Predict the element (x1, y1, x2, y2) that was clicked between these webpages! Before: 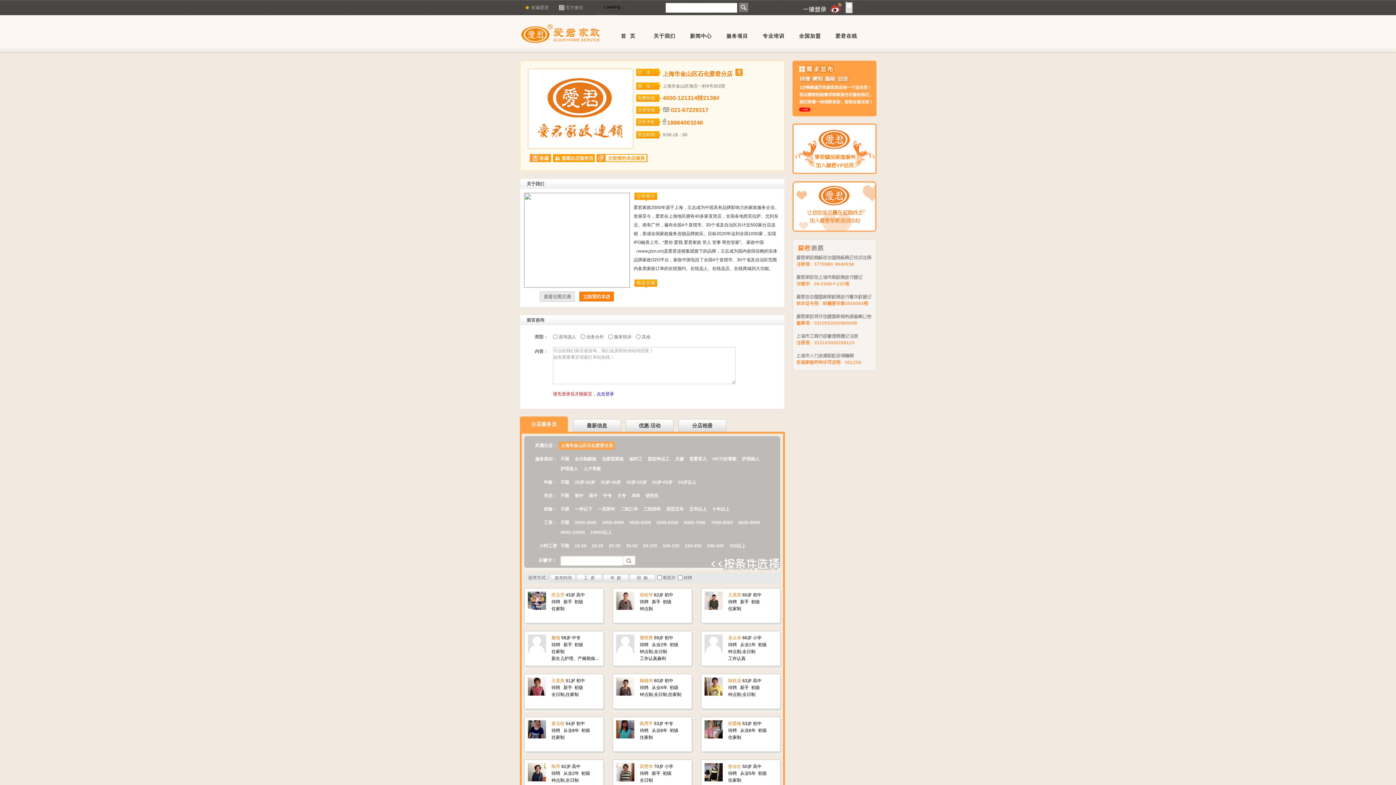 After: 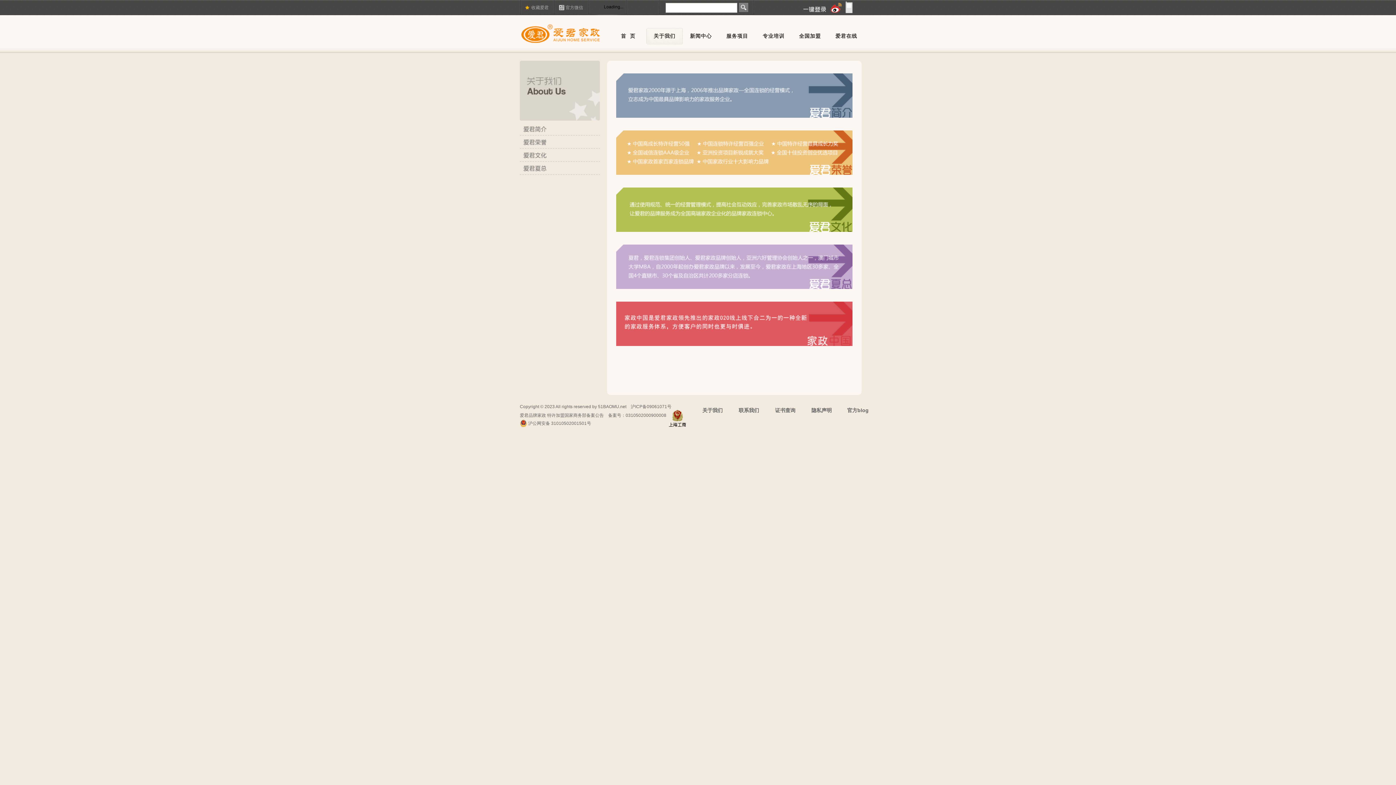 Action: bbox: (653, 33, 675, 38) label: 关于我们